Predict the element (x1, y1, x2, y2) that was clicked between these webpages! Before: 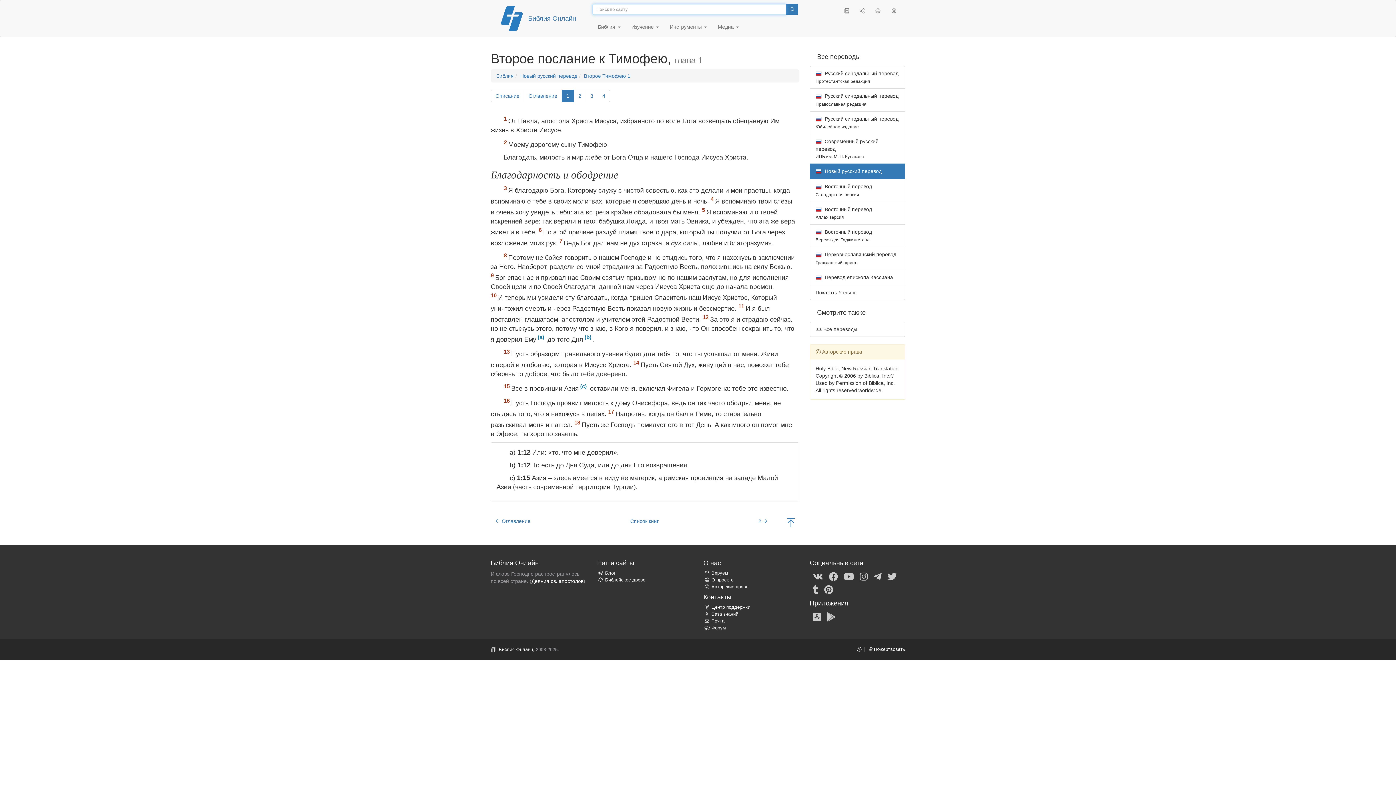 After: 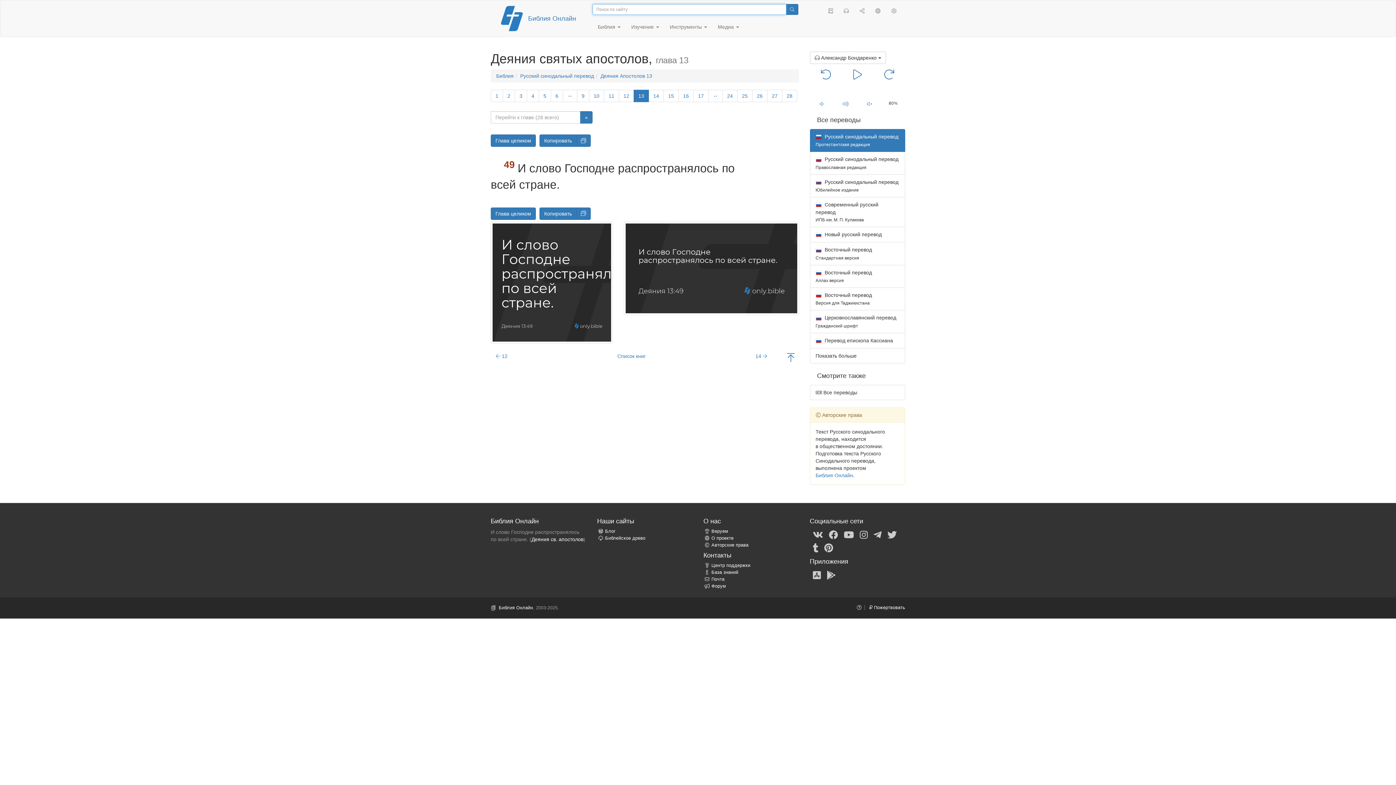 Action: label: Деяния св. aпостолов bbox: (531, 578, 583, 584)